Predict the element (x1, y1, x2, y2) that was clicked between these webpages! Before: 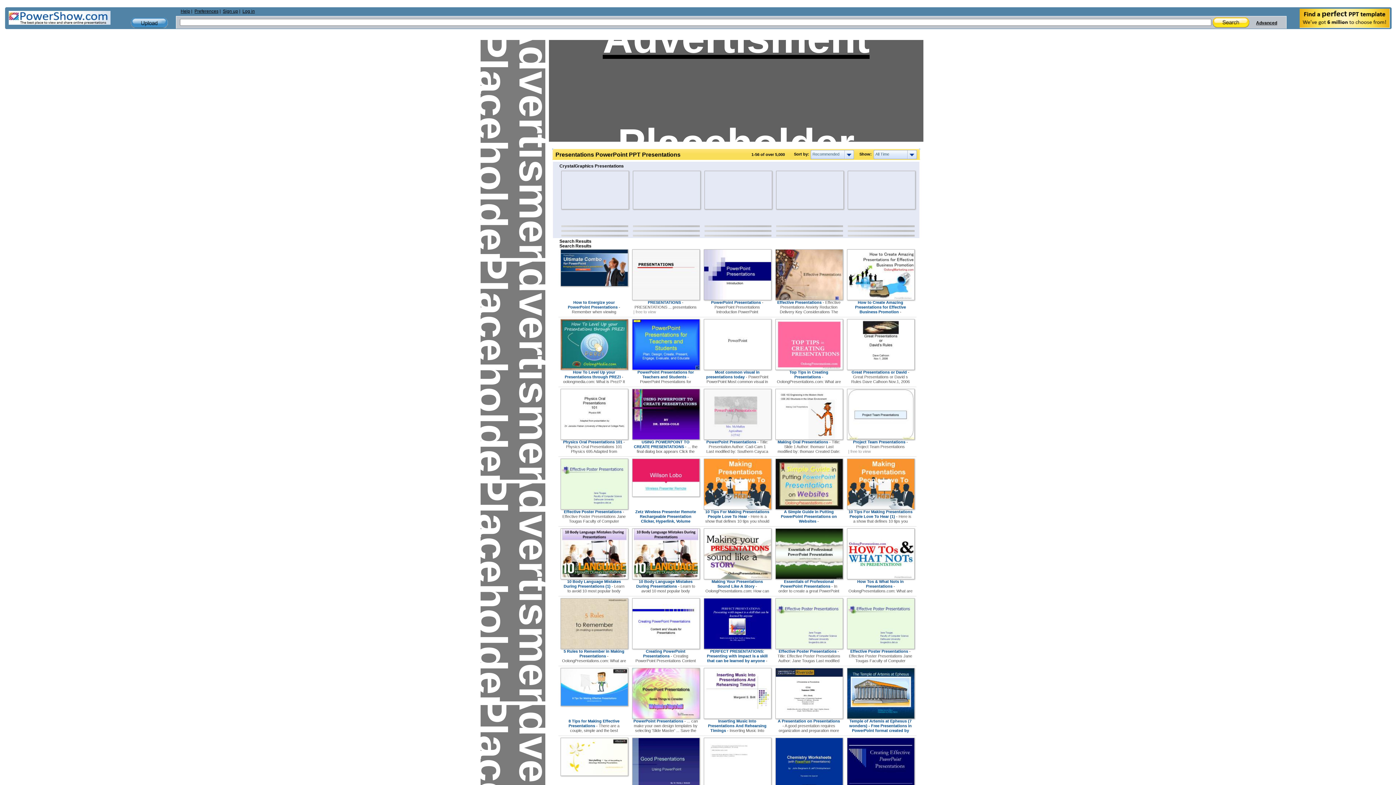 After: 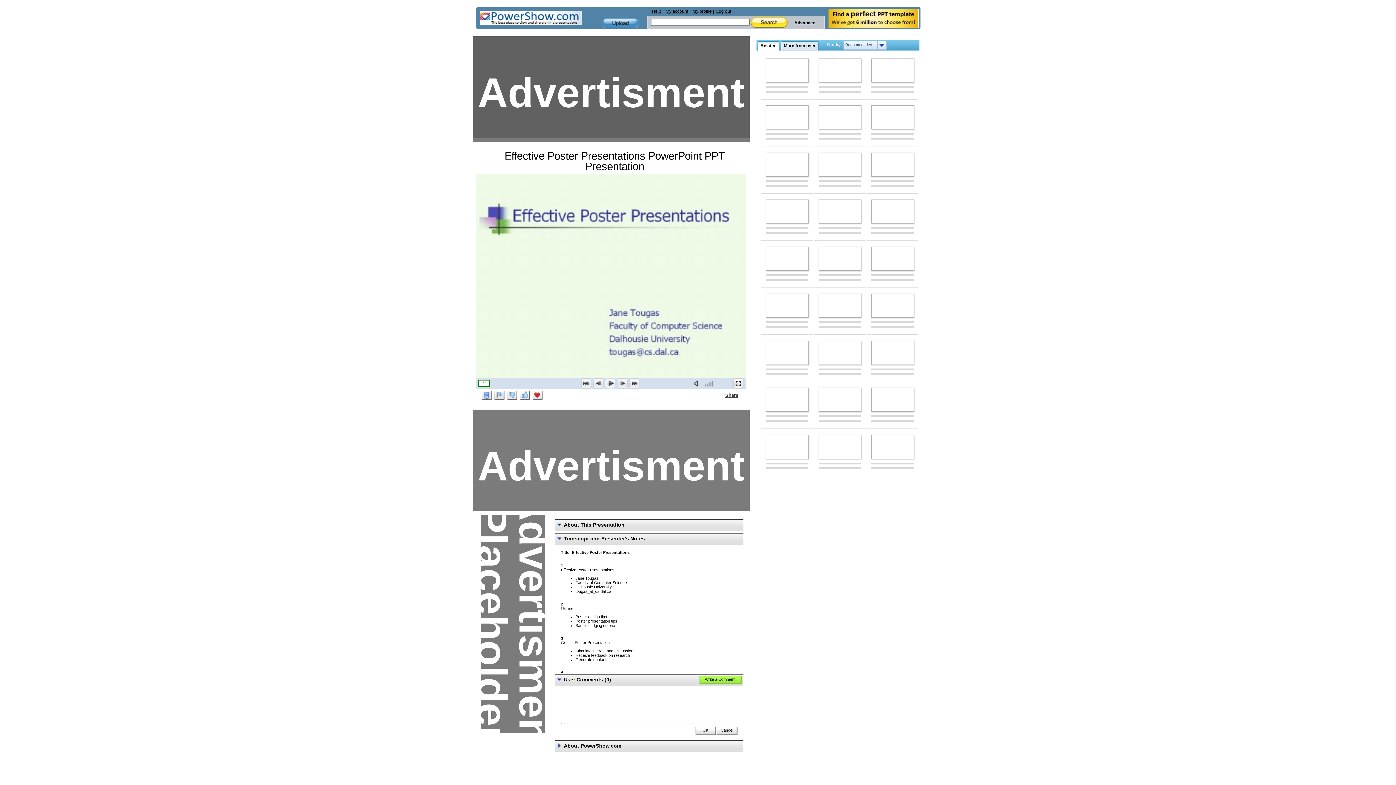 Action: bbox: (775, 645, 843, 650)